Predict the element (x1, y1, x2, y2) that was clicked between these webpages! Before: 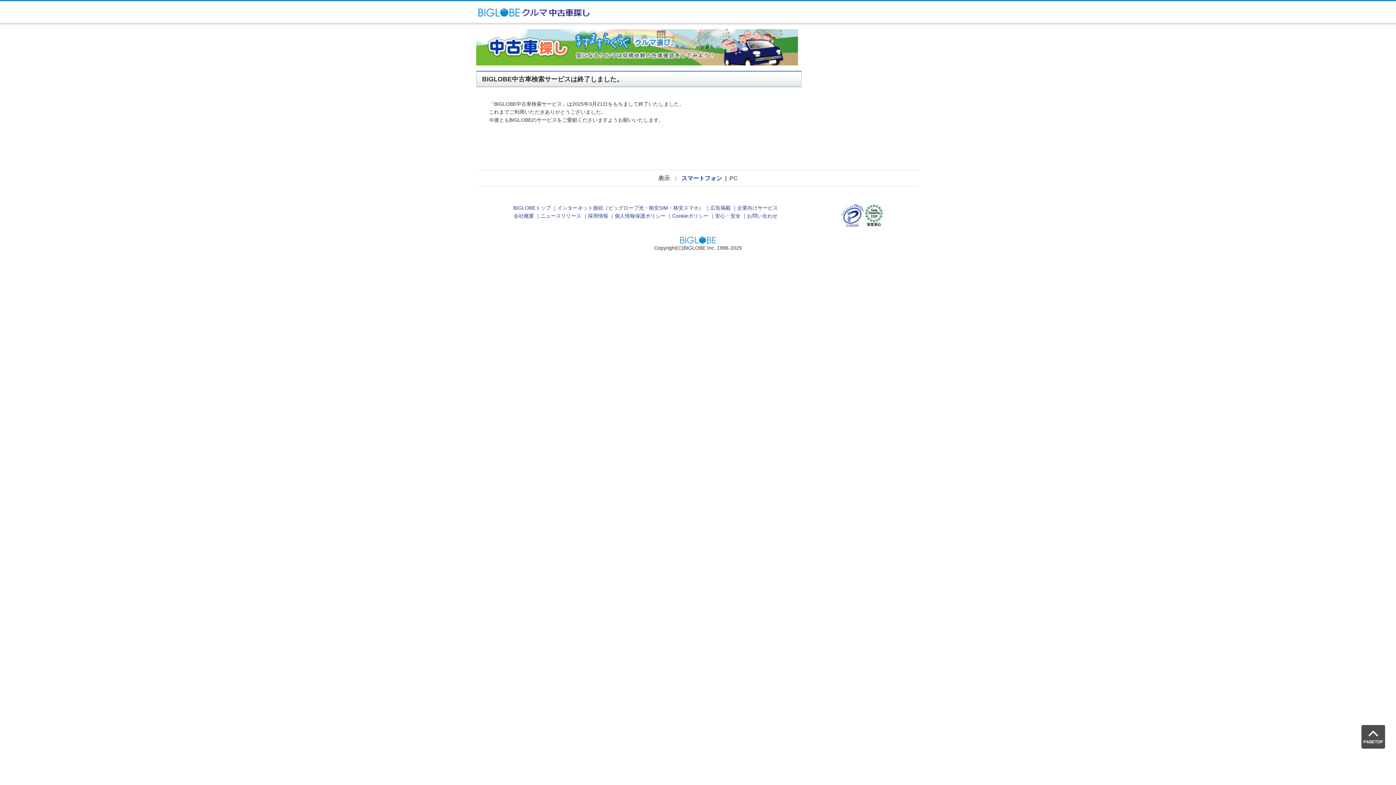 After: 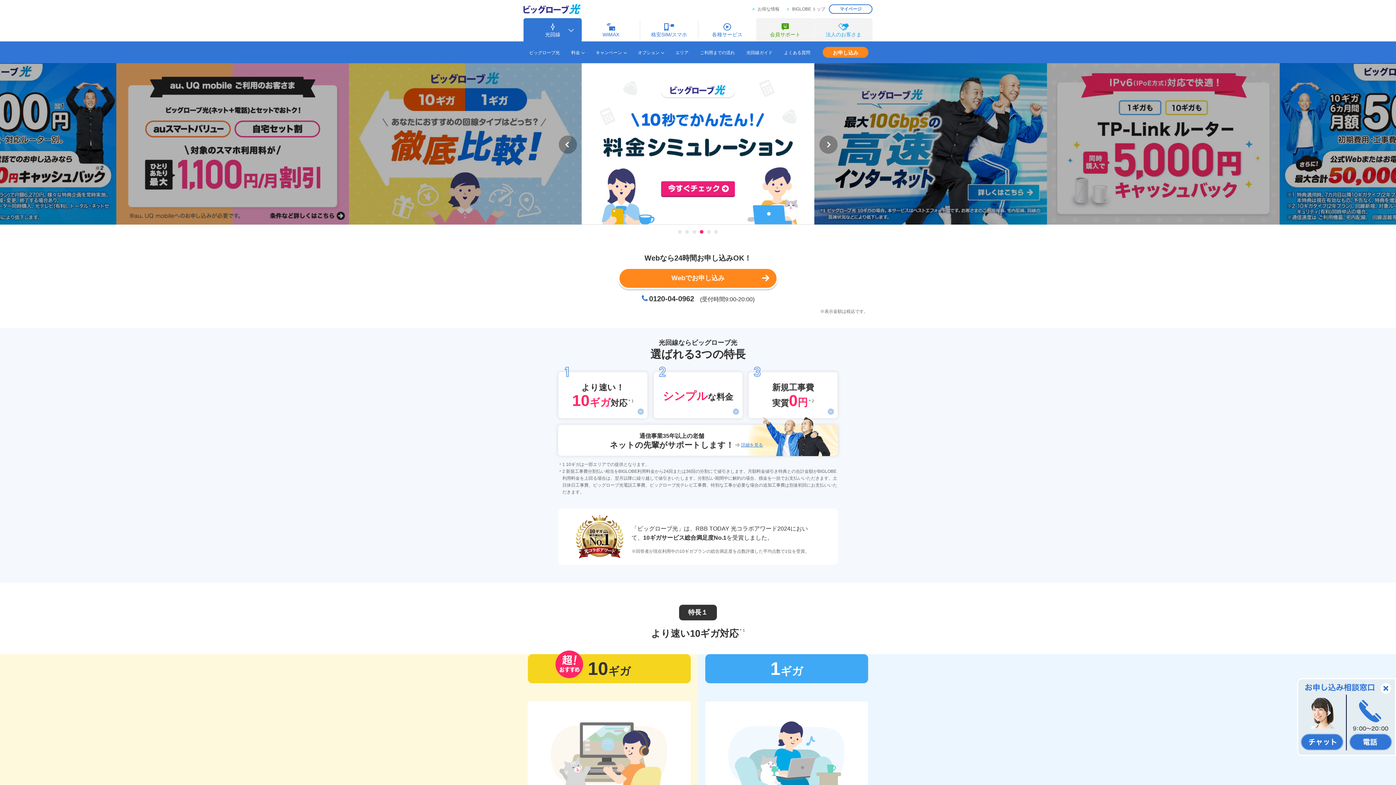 Action: bbox: (608, 205, 644, 211) label: ビッグローブ光